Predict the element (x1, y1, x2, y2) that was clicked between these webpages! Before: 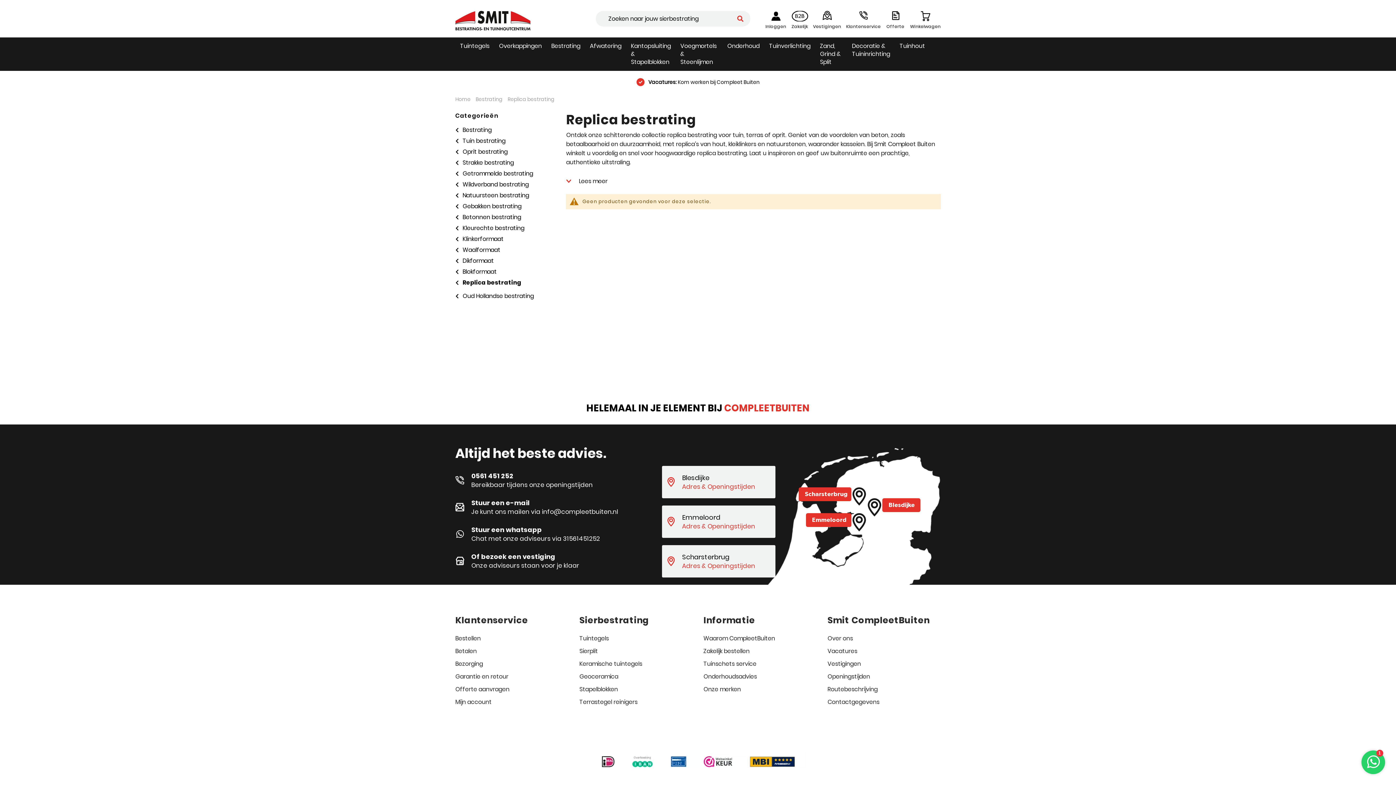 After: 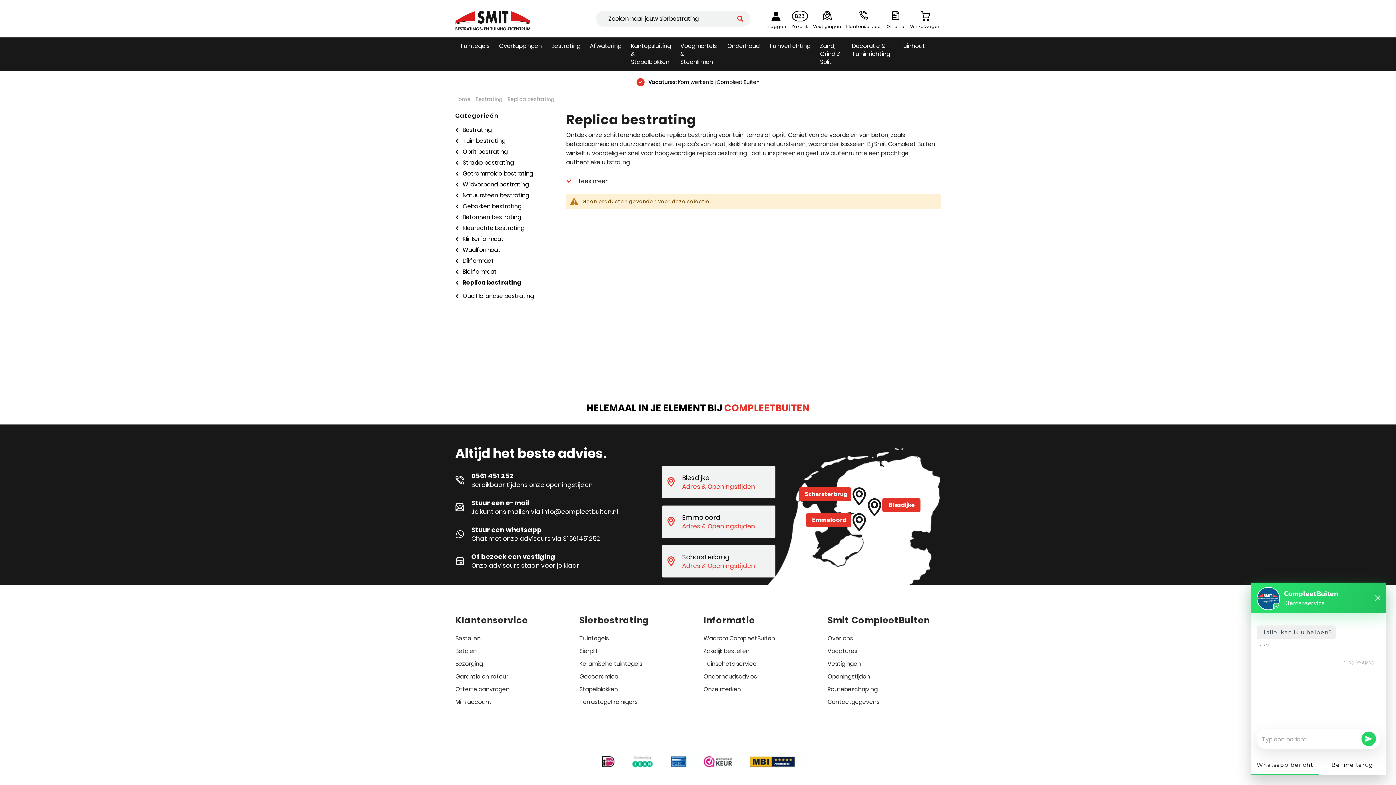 Action: bbox: (1361, 750, 1385, 774)